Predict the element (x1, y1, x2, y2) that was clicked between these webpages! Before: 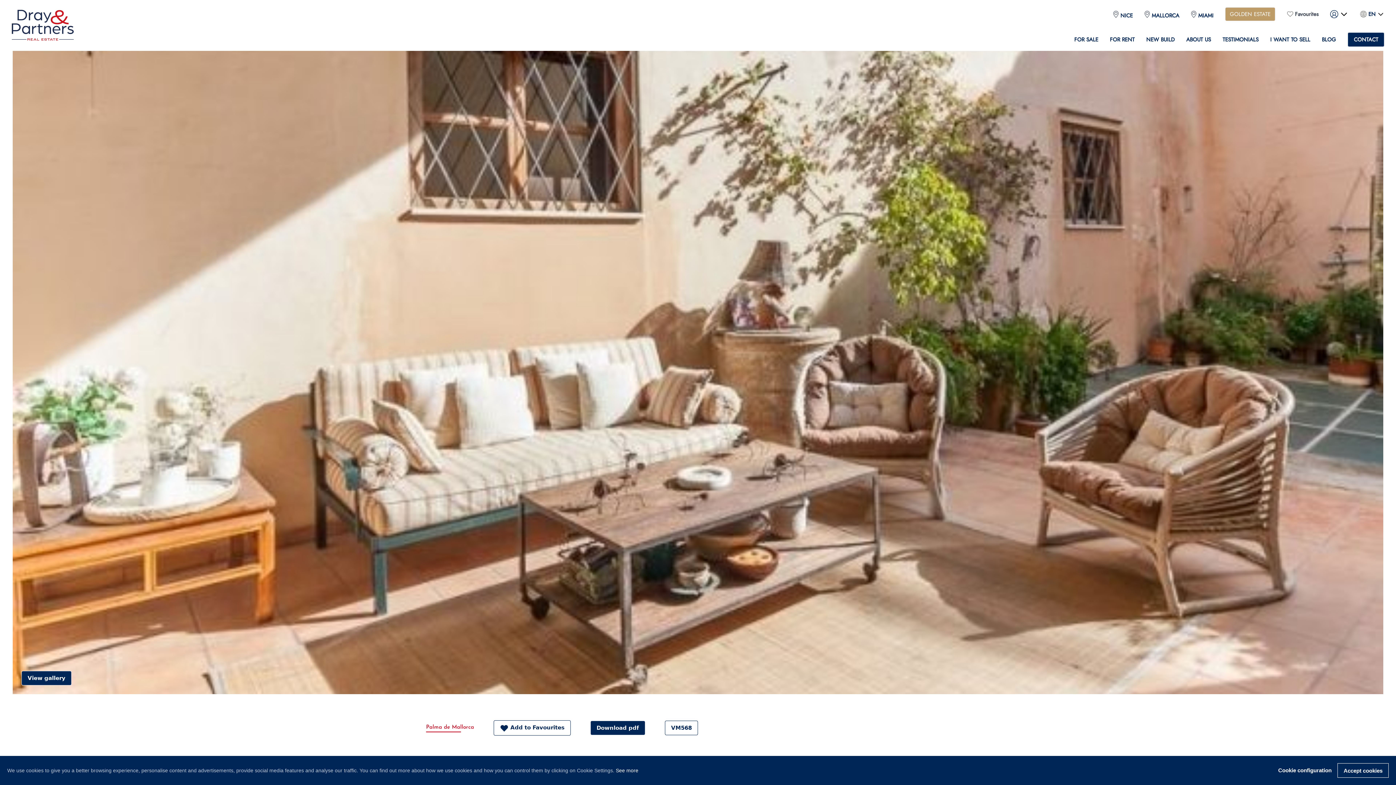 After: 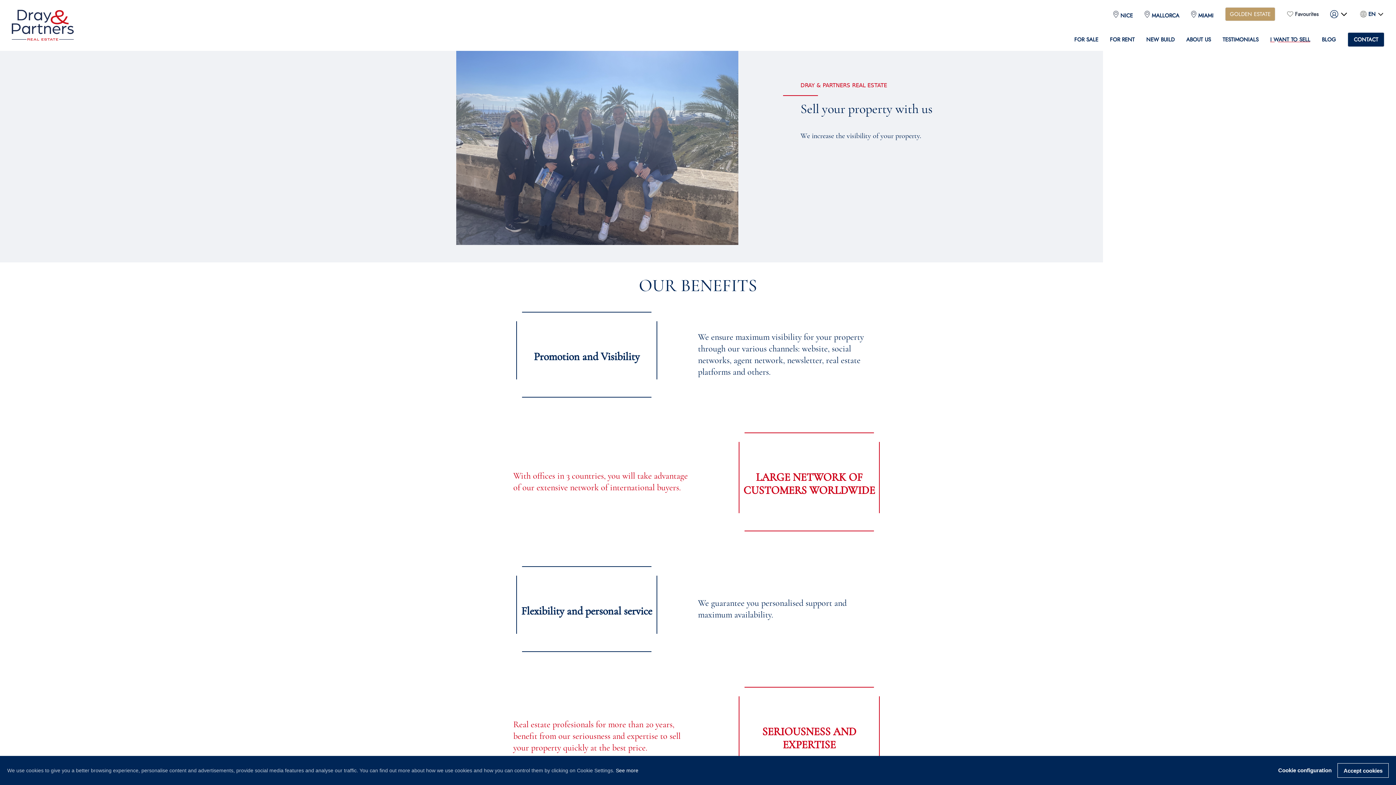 Action: bbox: (1270, 35, 1310, 43) label: I WANT TO SELL